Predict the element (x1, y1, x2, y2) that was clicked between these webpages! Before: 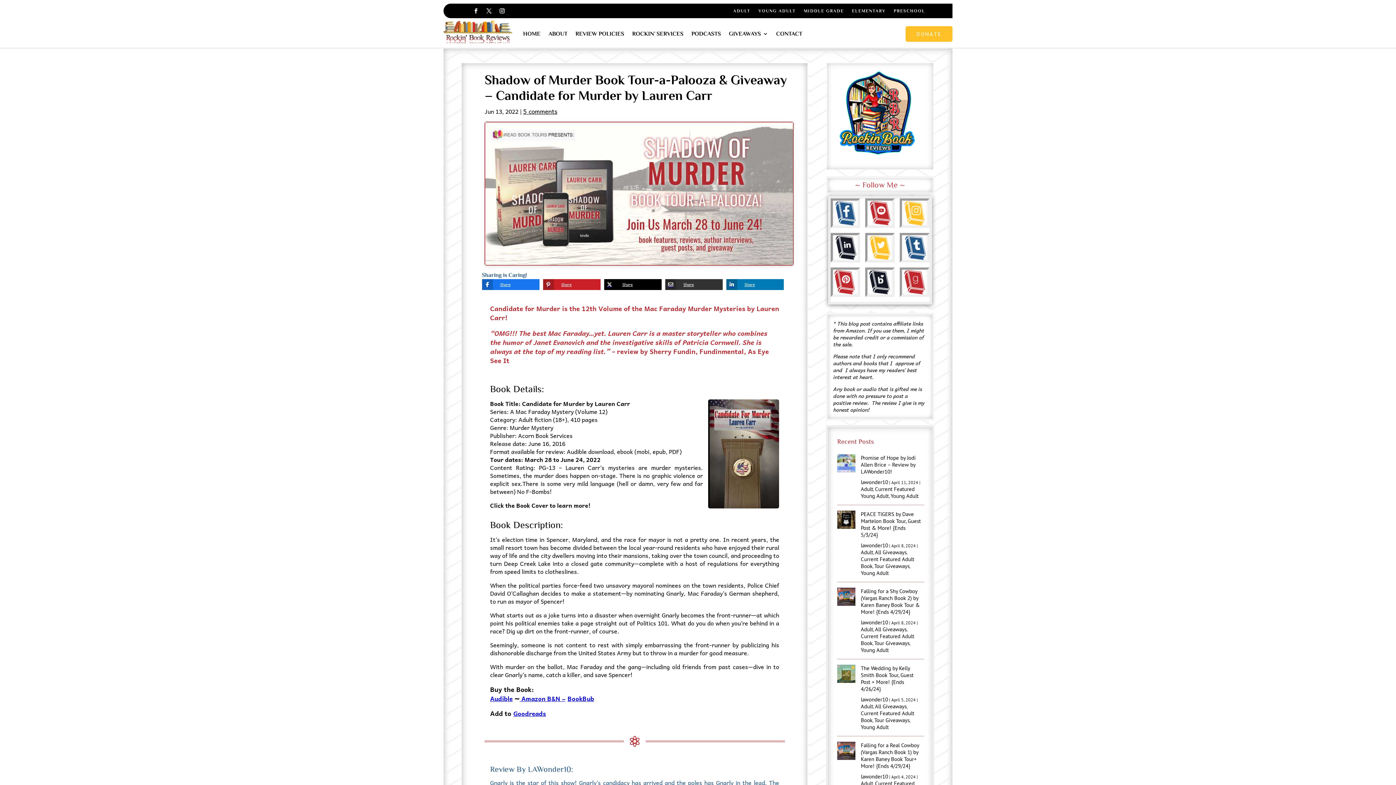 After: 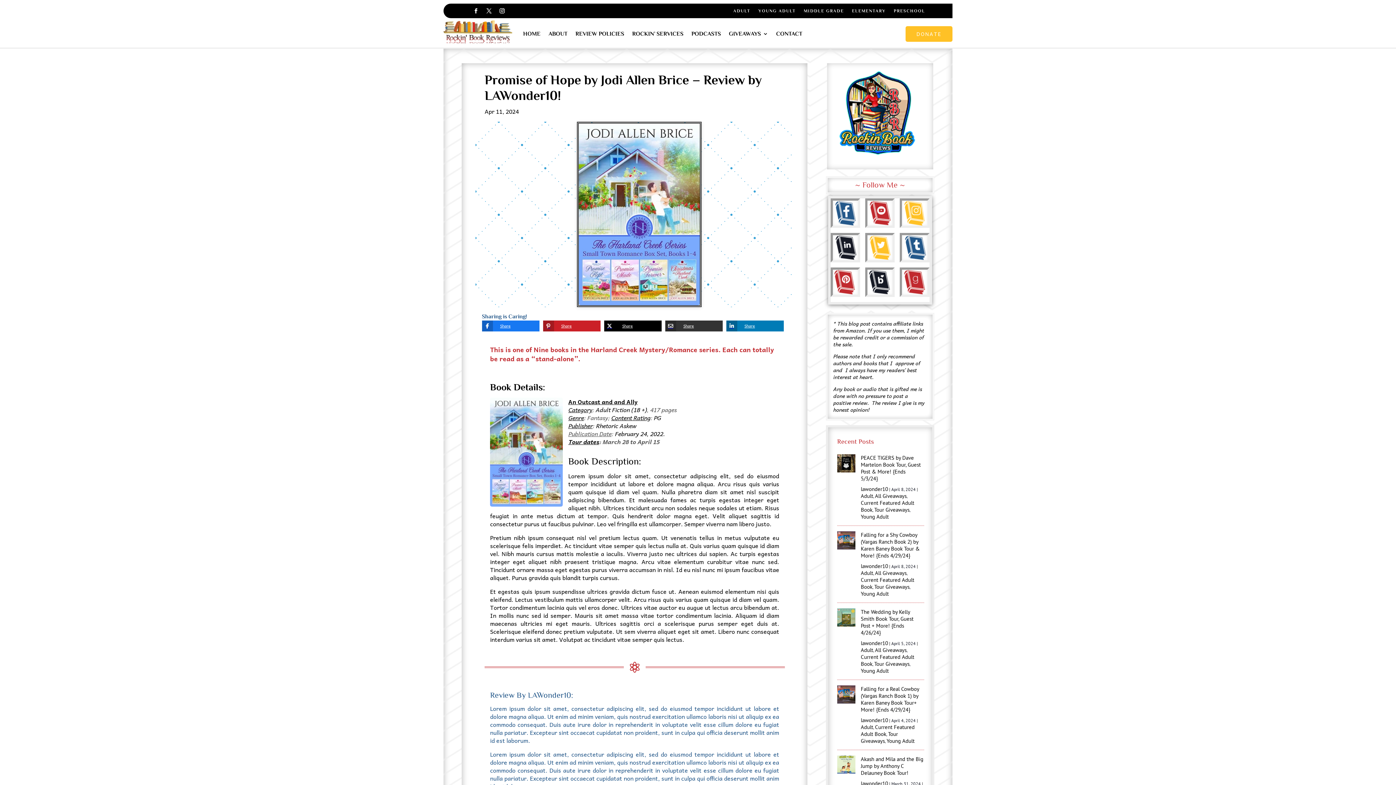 Action: bbox: (837, 467, 855, 474)